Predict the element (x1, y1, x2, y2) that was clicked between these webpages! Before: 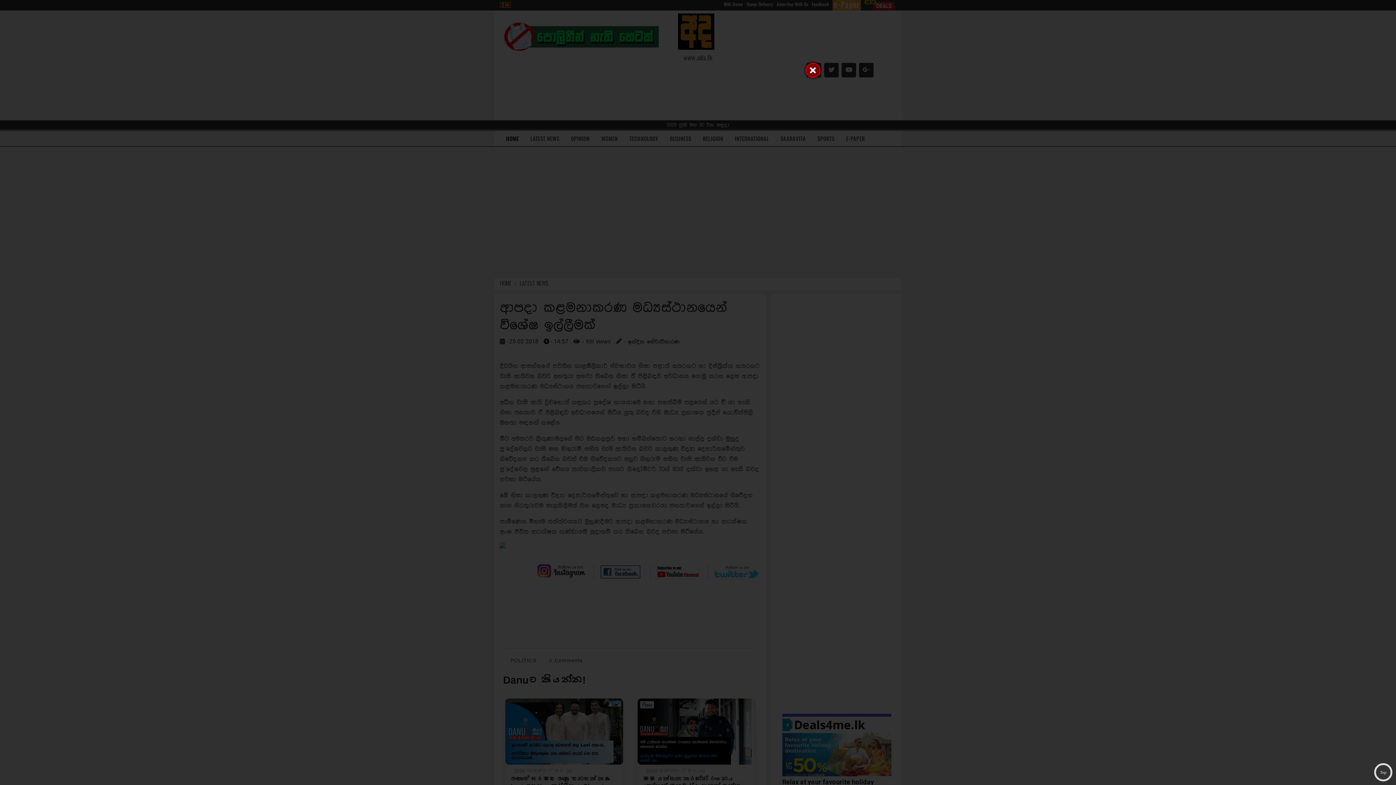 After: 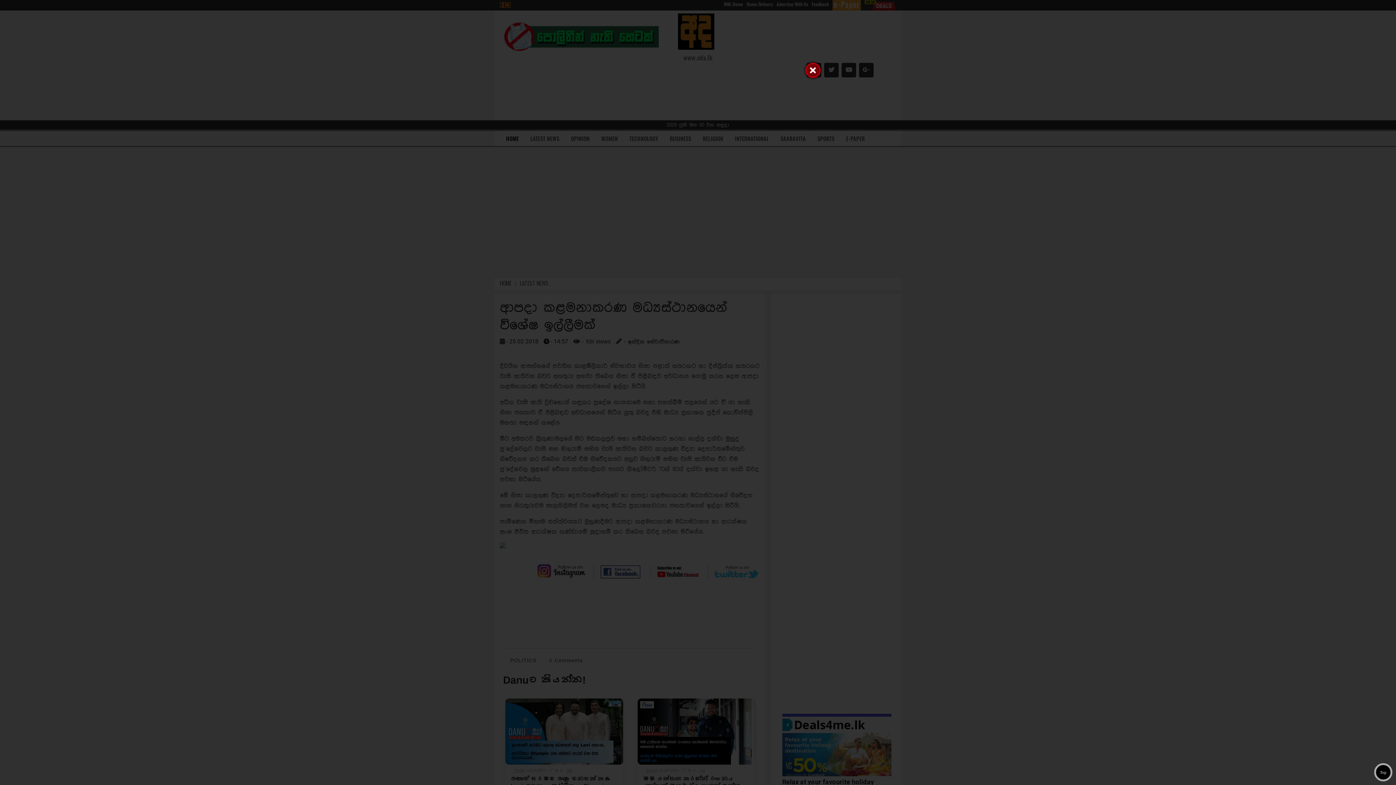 Action: label: Top bbox: (1374, 763, 1392, 781)